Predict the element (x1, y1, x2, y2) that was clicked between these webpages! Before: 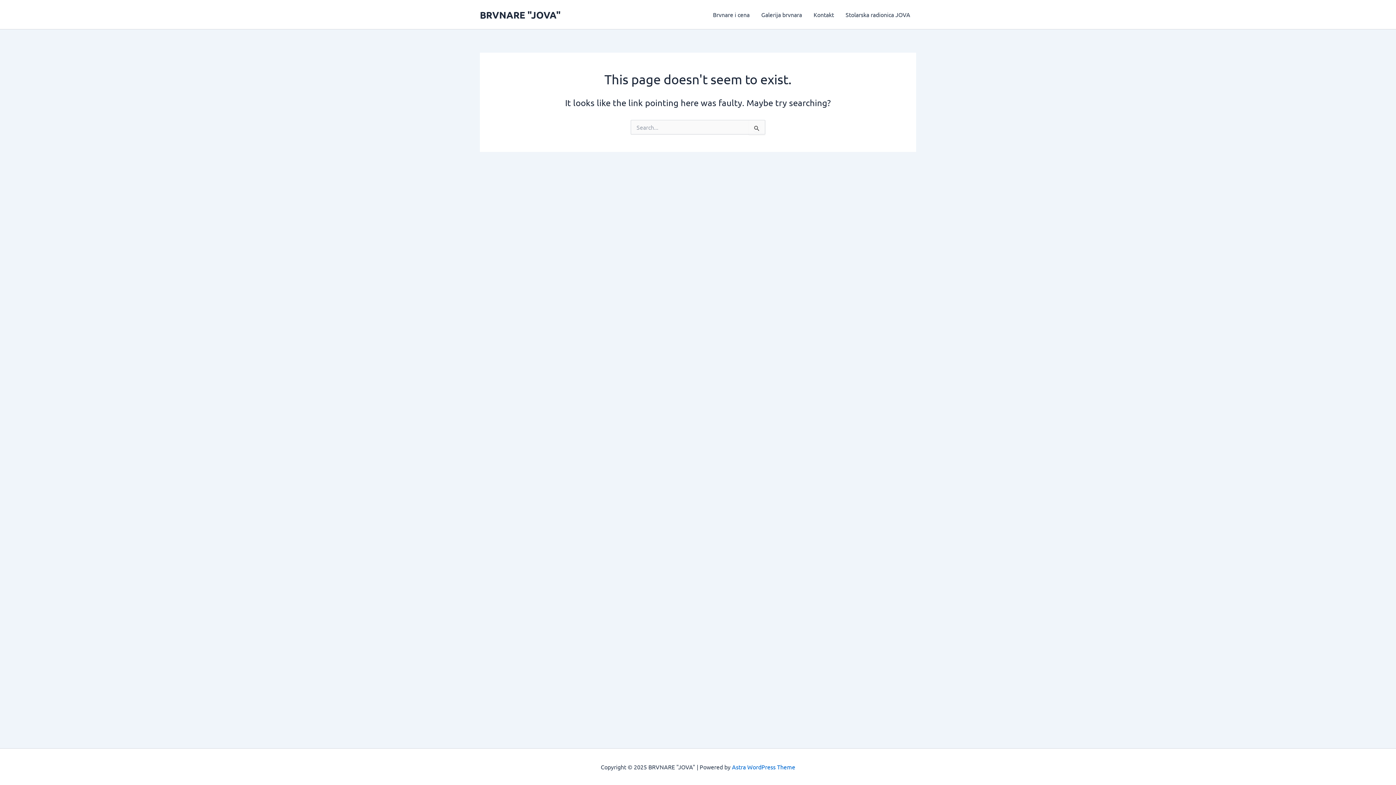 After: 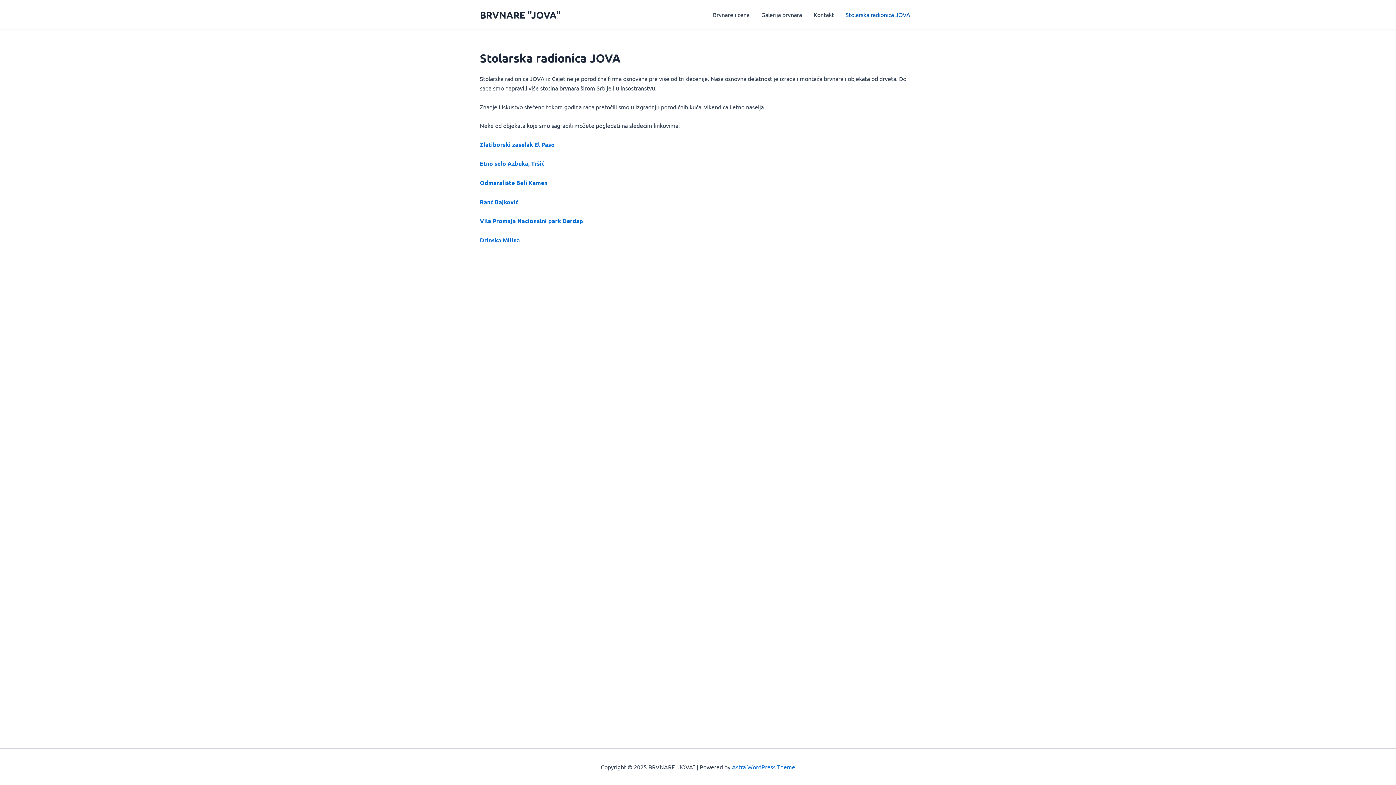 Action: label: Stolarska radionica JOVA bbox: (840, 0, 916, 29)